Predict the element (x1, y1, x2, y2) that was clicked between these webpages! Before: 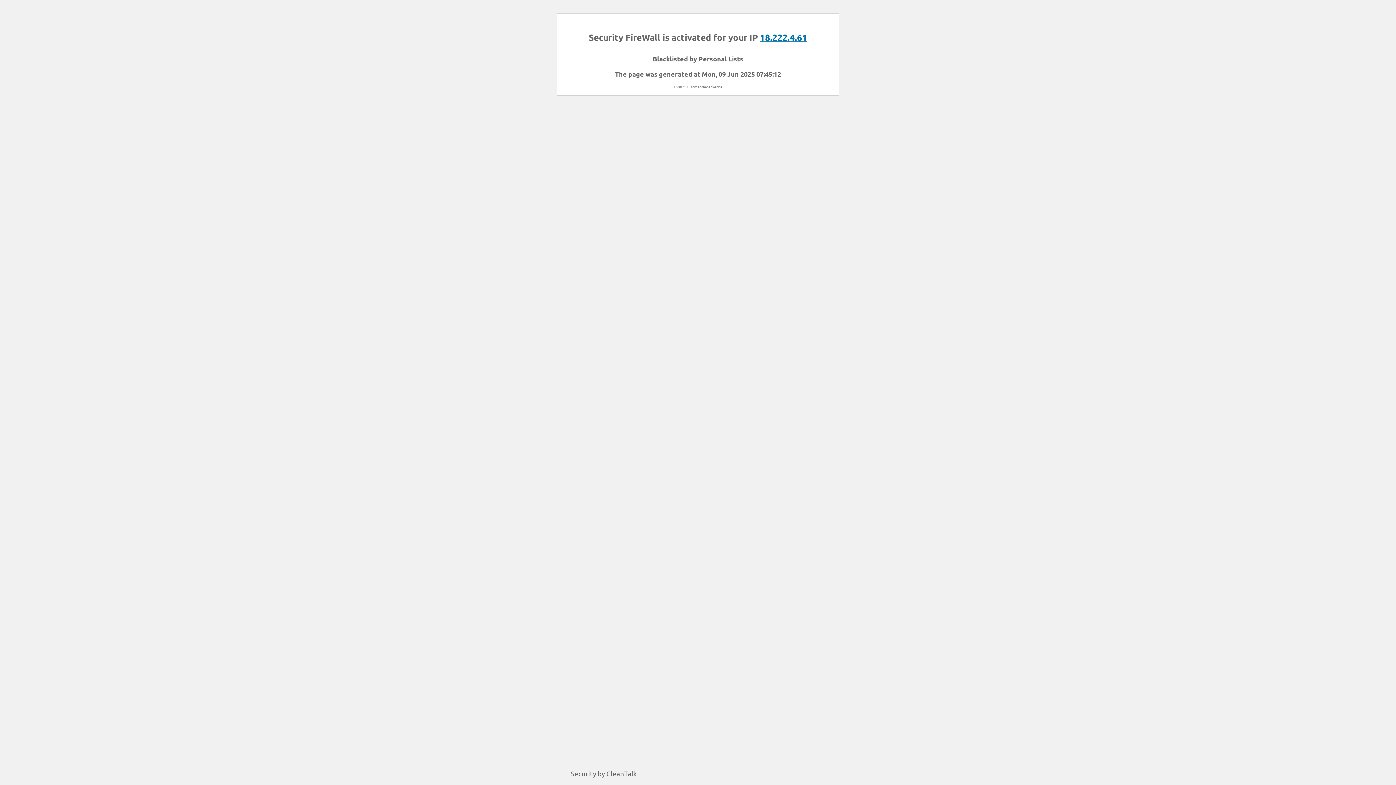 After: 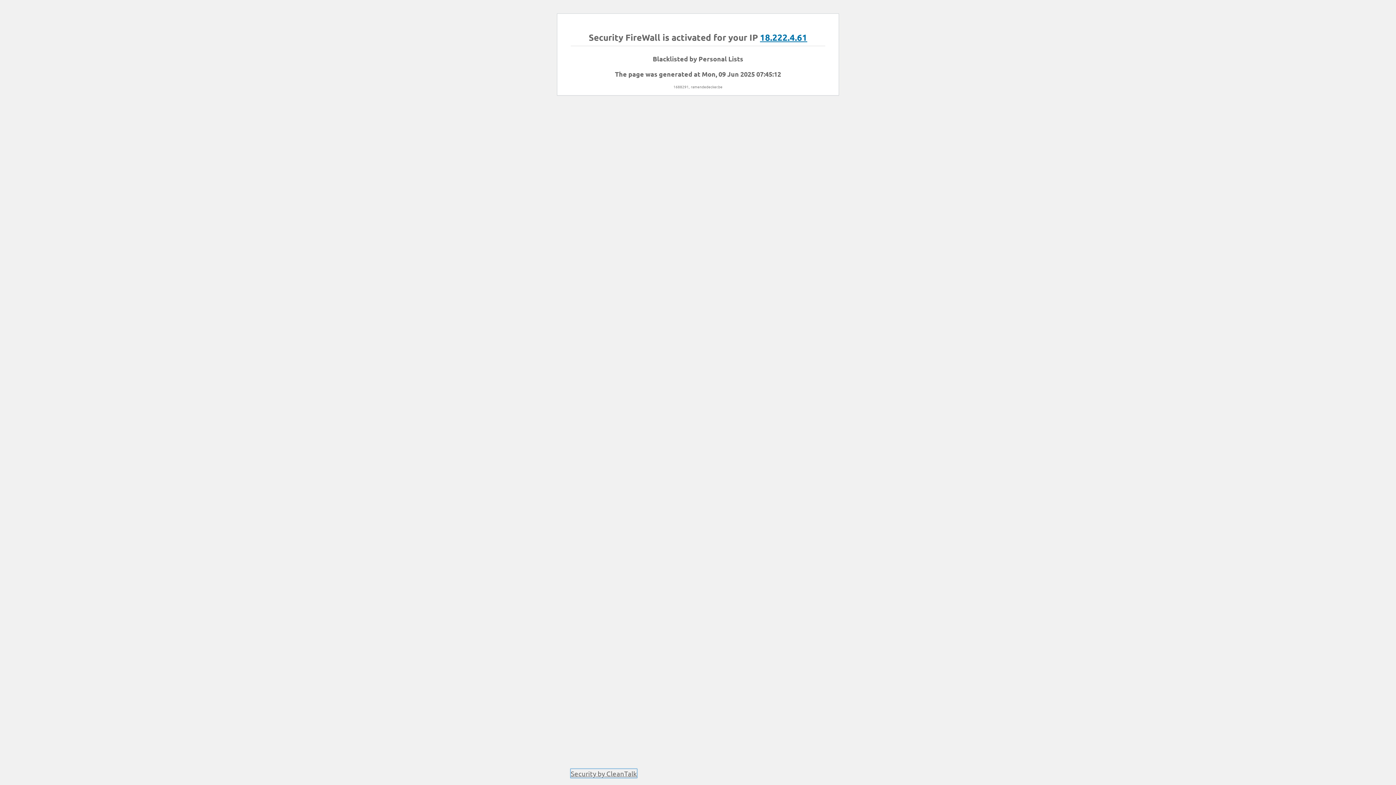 Action: label: Security by CleanTalk bbox: (570, 769, 637, 778)